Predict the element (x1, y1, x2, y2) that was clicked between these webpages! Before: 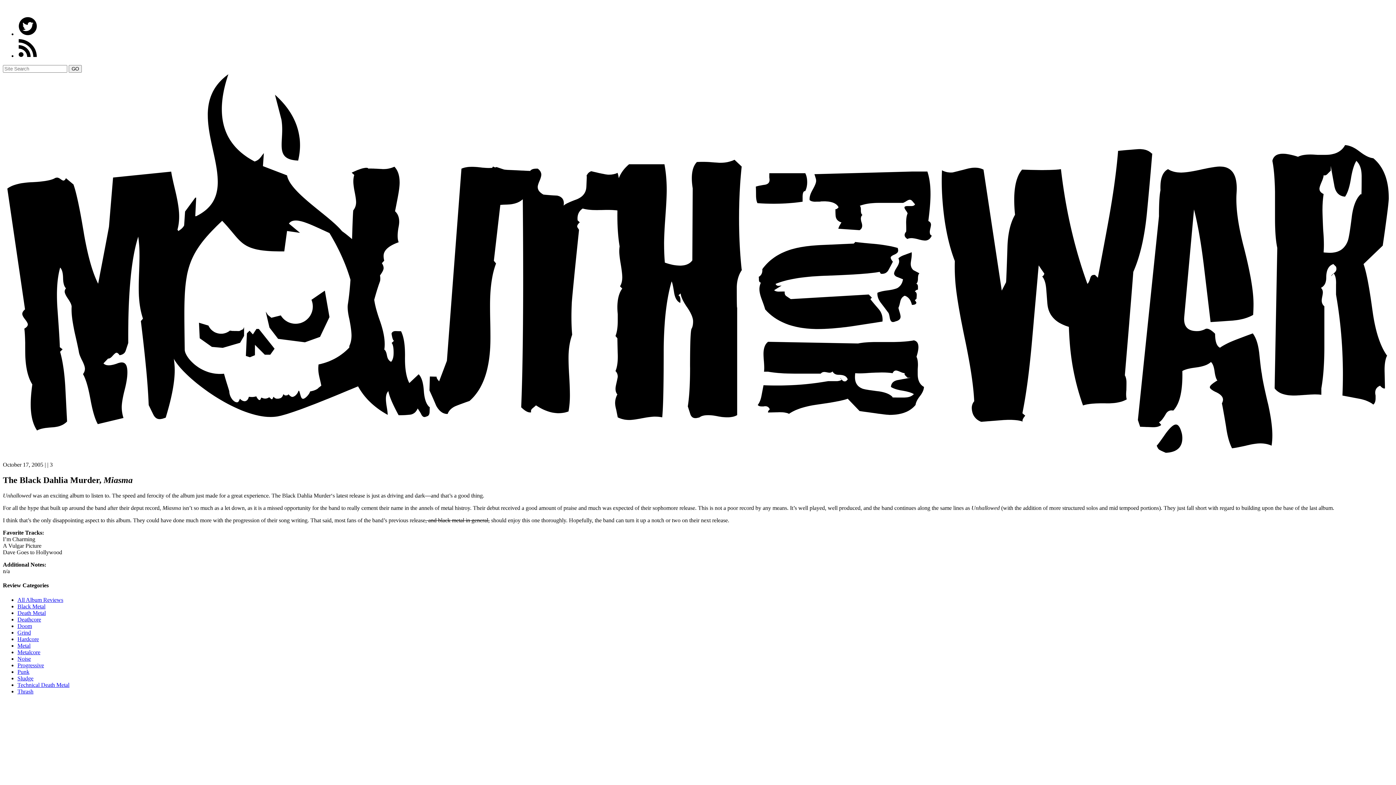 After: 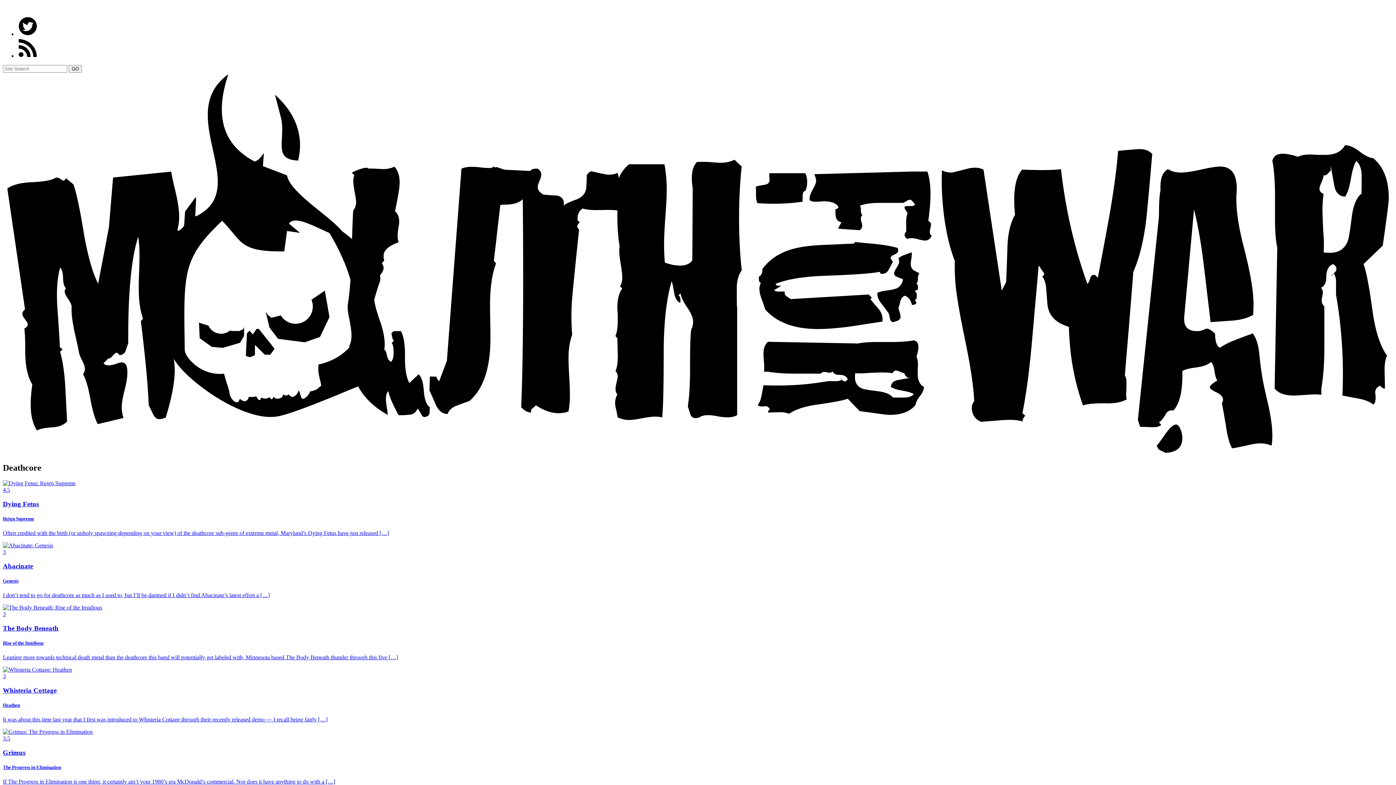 Action: bbox: (17, 616, 41, 622) label: Deathcore